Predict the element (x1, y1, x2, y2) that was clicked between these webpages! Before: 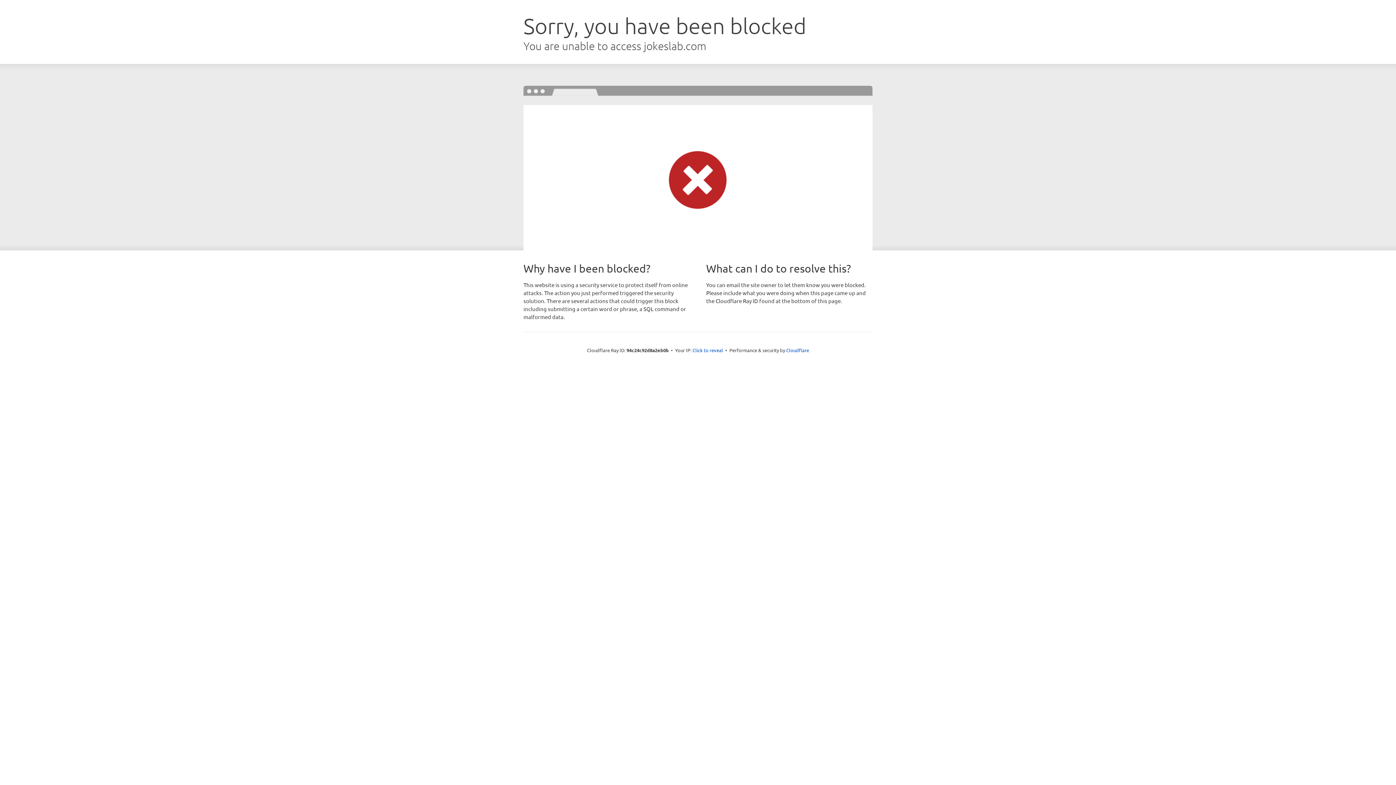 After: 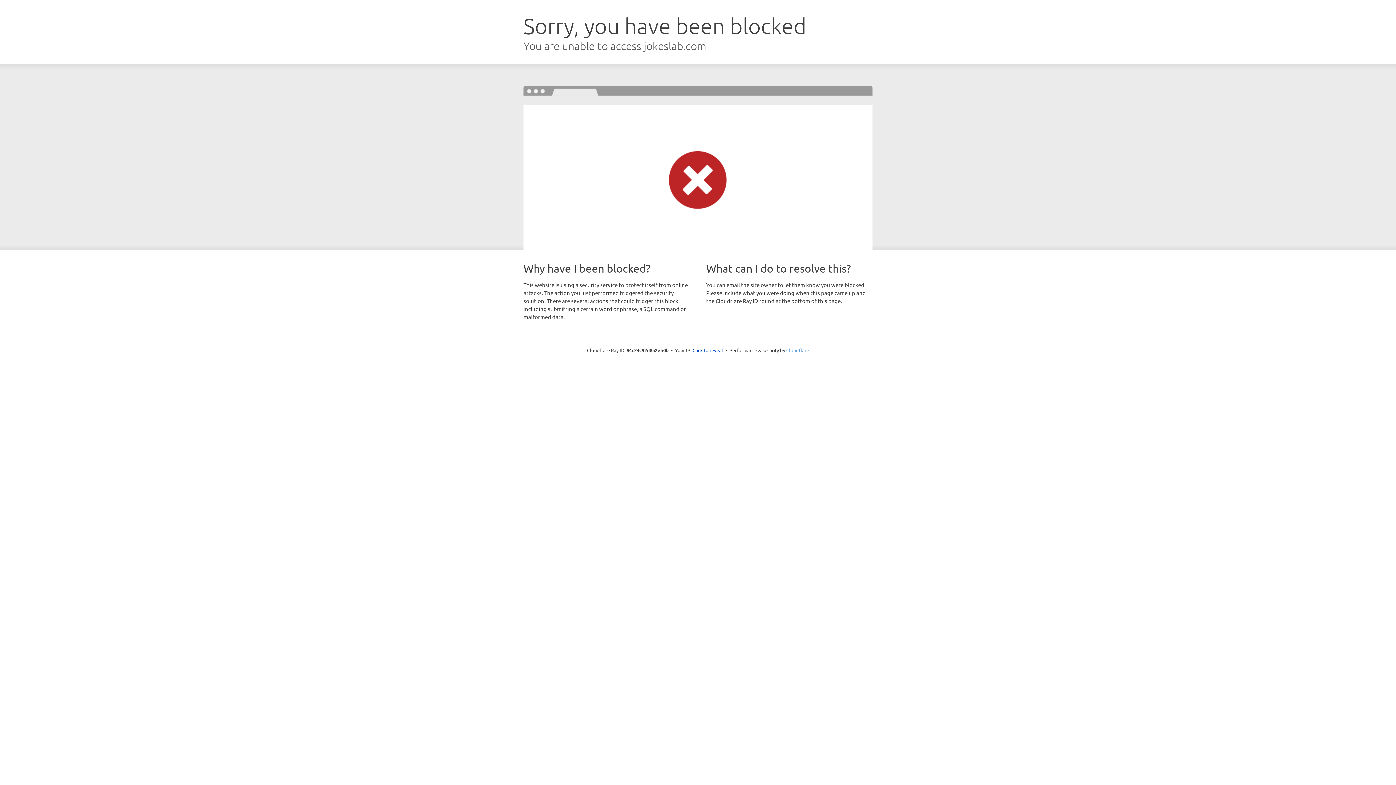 Action: bbox: (786, 347, 809, 353) label: Cloudflare